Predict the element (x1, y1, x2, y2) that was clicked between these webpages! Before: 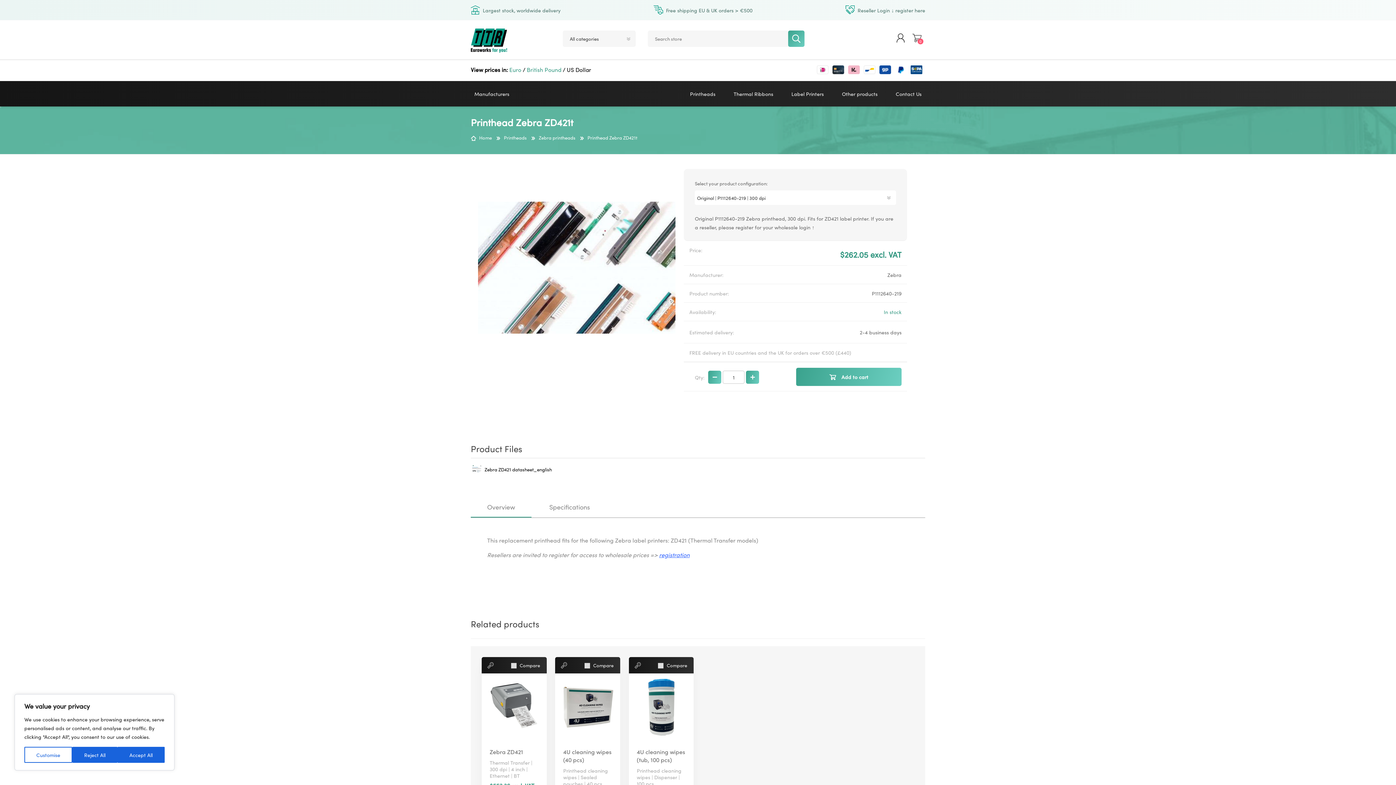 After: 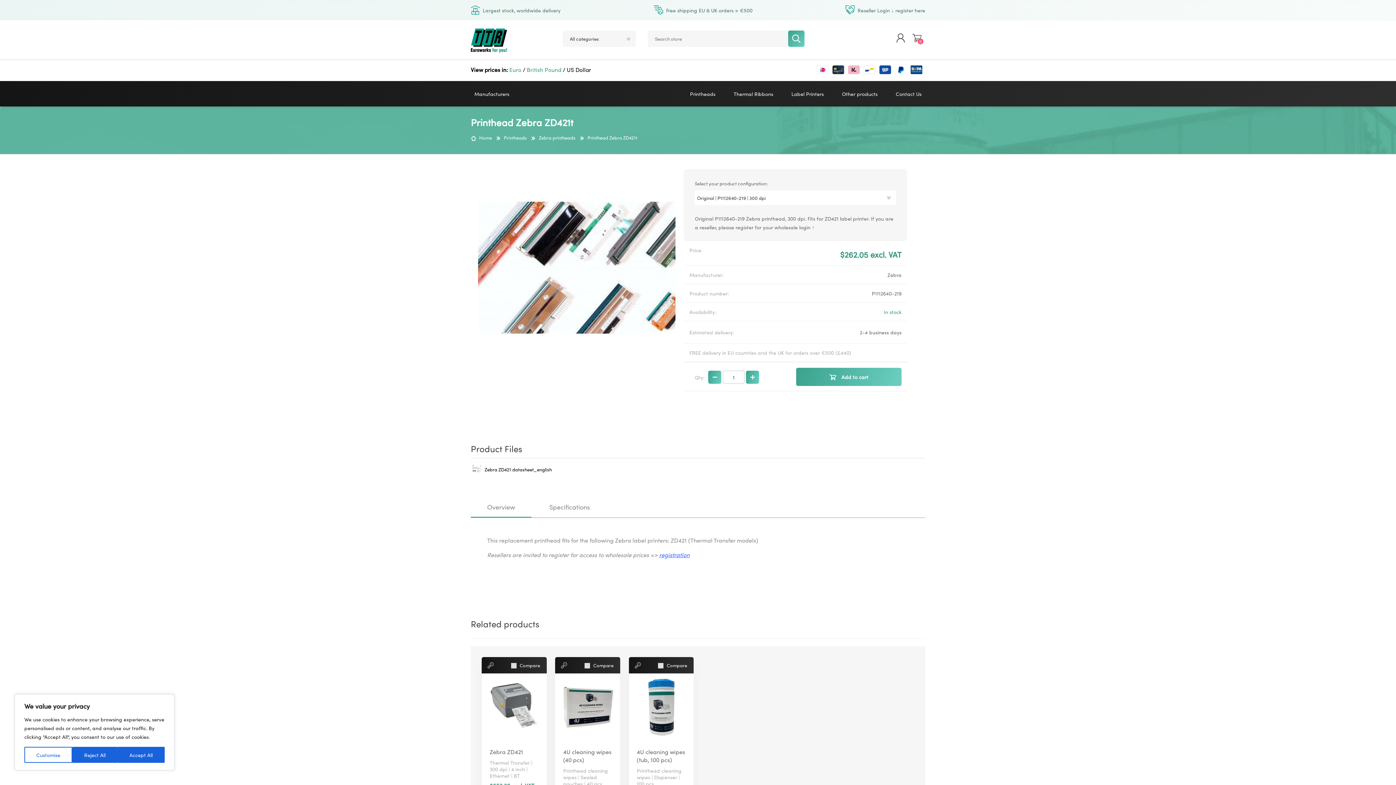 Action: bbox: (472, 465, 481, 474)